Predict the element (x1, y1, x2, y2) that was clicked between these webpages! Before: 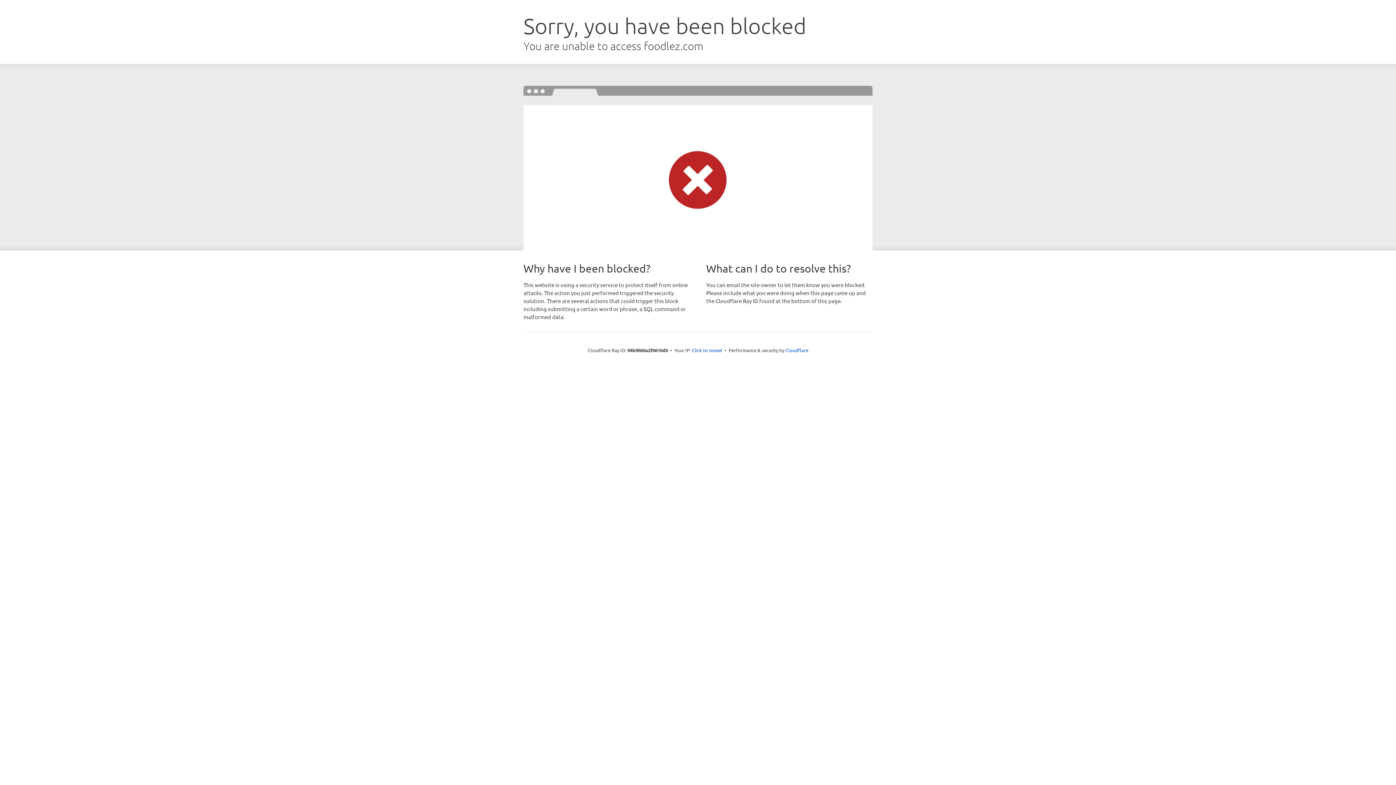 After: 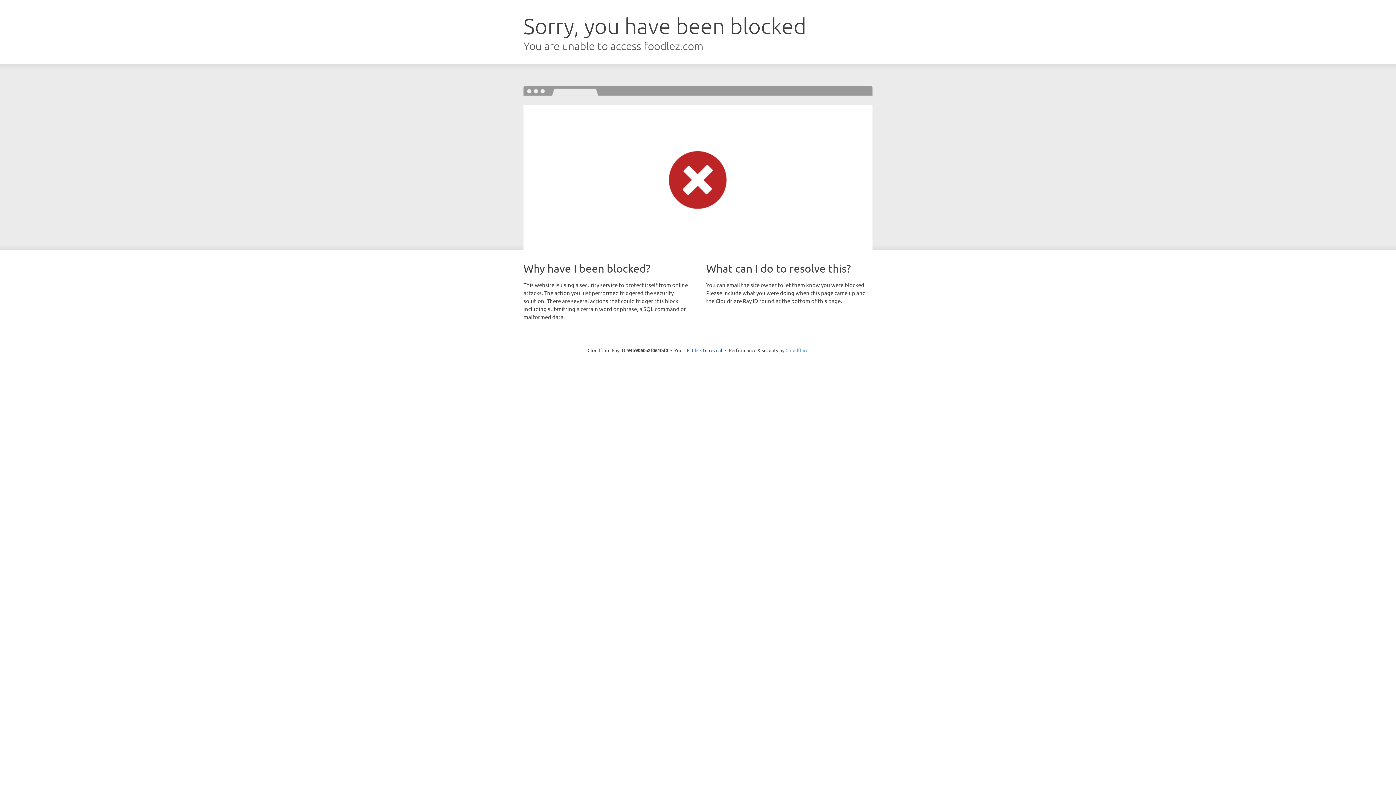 Action: label: Cloudflare bbox: (785, 347, 808, 353)